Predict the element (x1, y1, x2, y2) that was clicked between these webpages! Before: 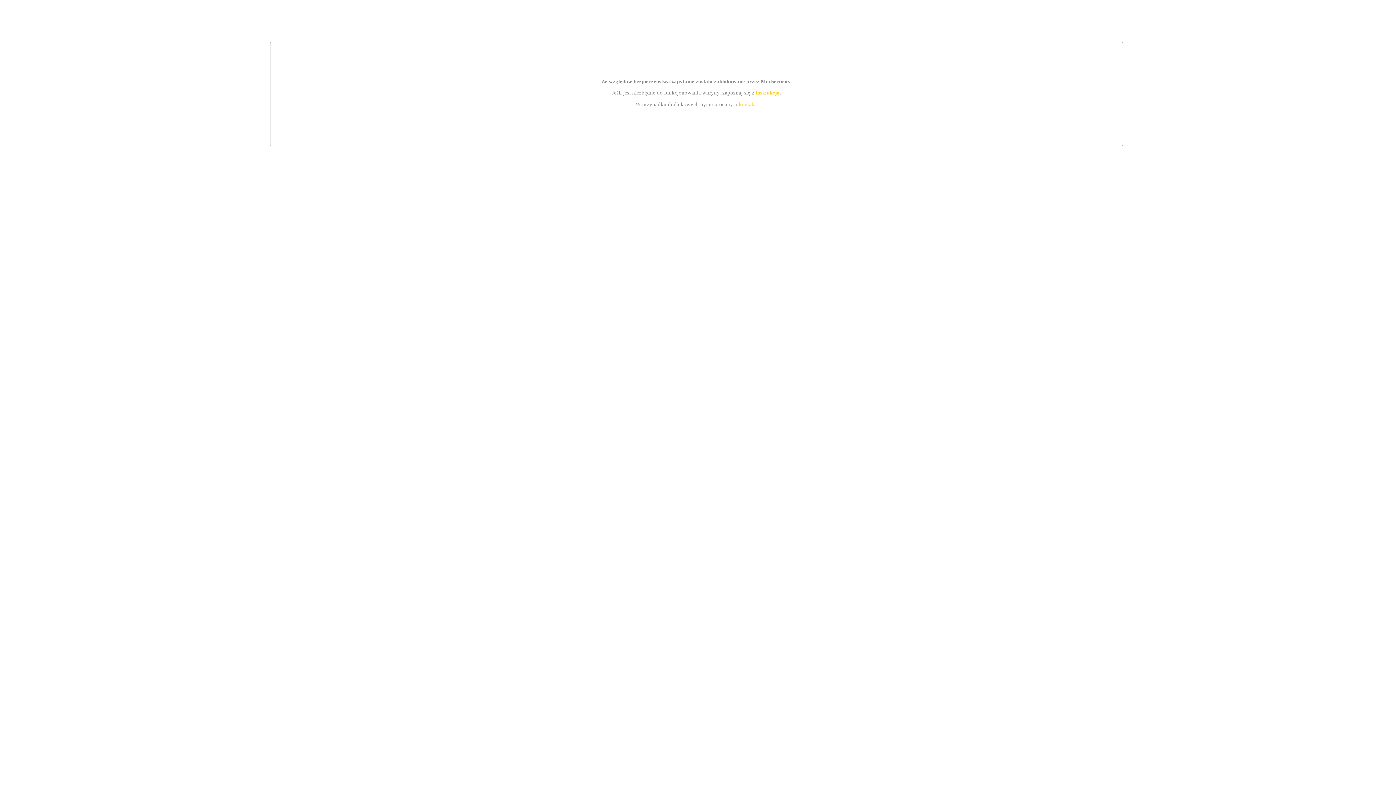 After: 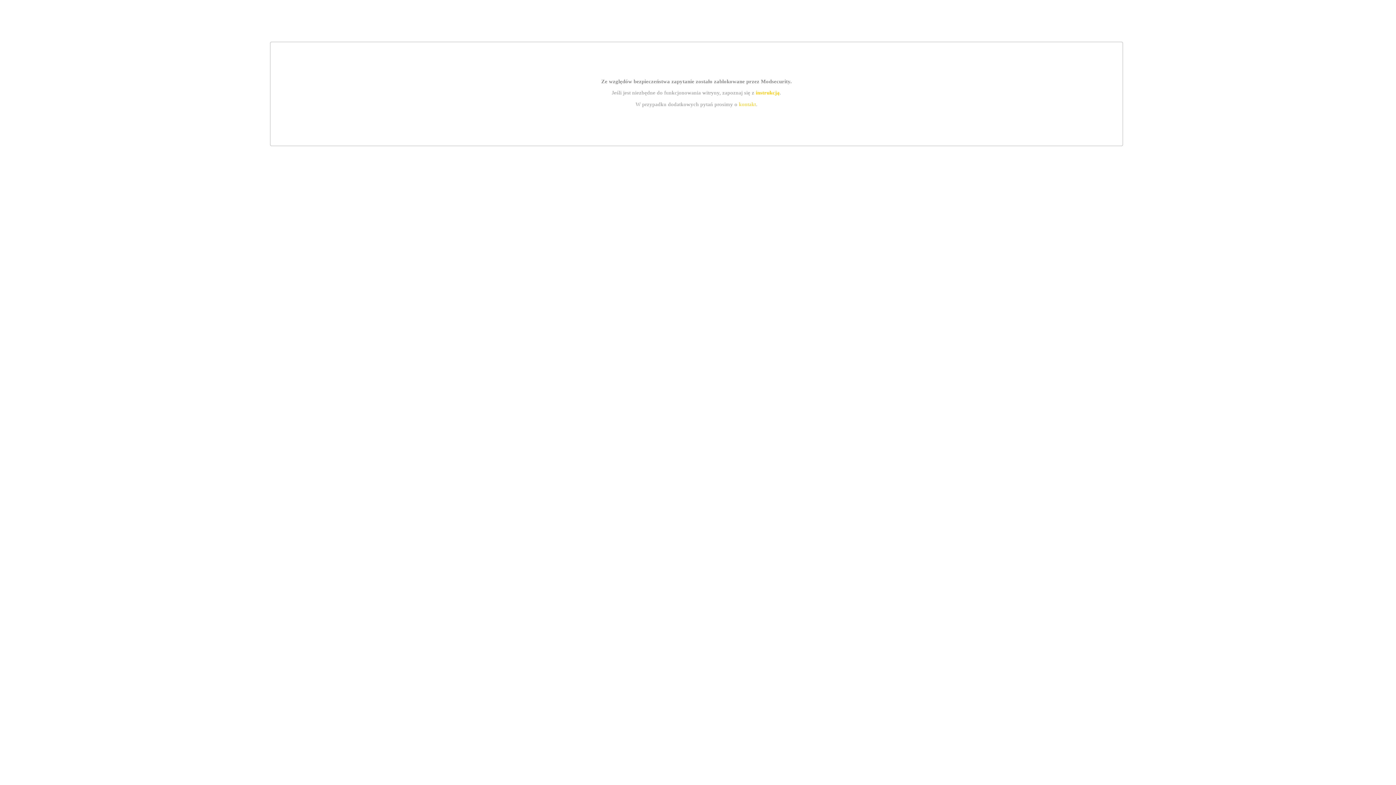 Action: bbox: (755, 89, 779, 95) label: instrukcją